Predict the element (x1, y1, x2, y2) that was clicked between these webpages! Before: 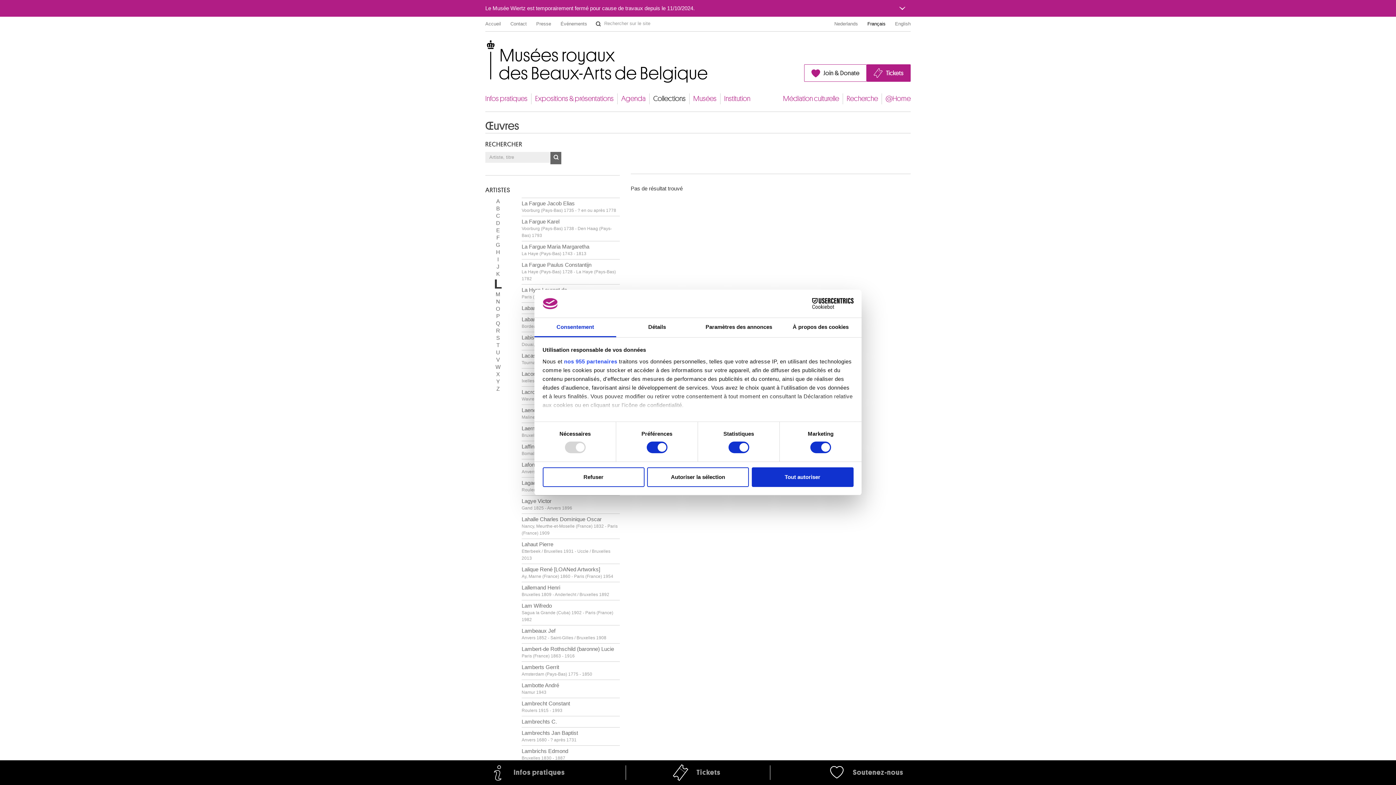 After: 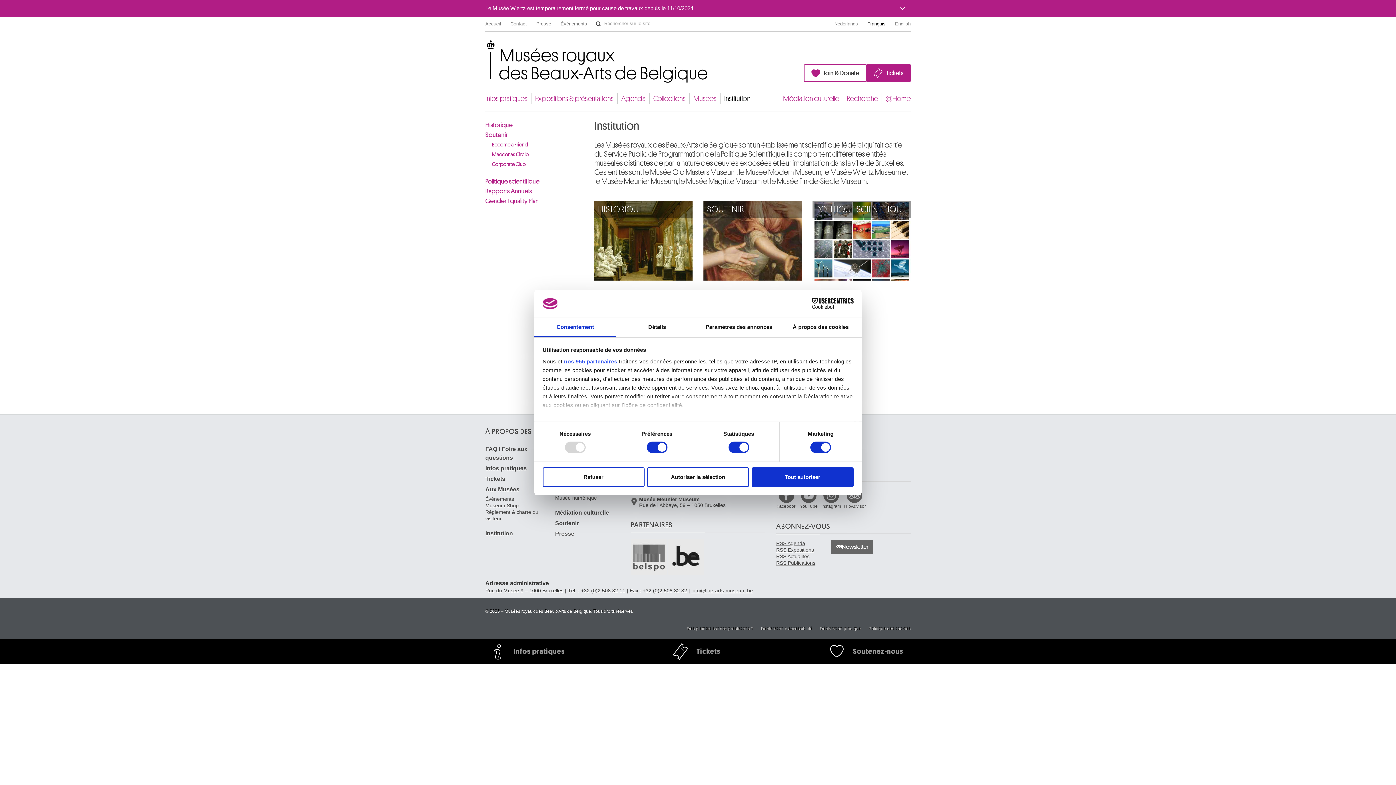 Action: label: Institution bbox: (724, 93, 750, 104)